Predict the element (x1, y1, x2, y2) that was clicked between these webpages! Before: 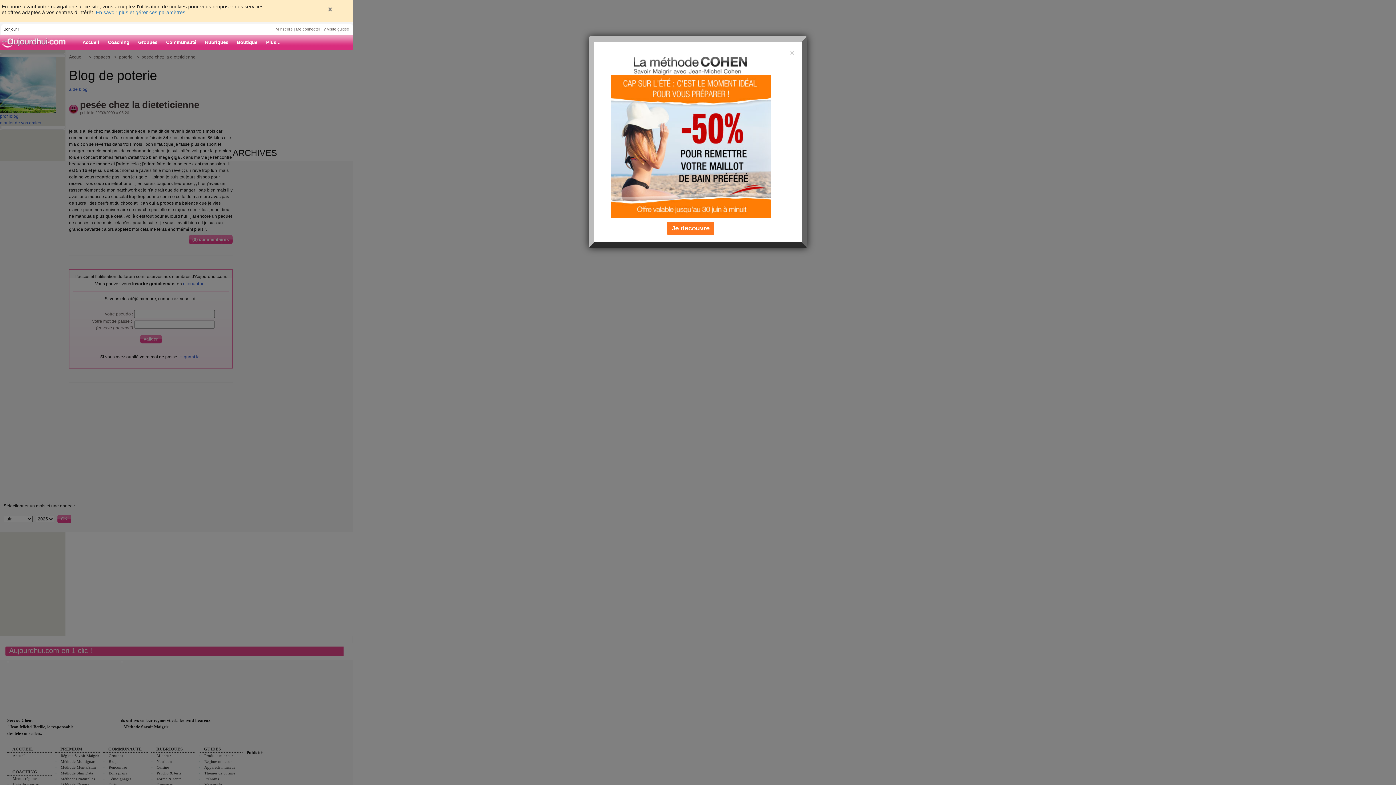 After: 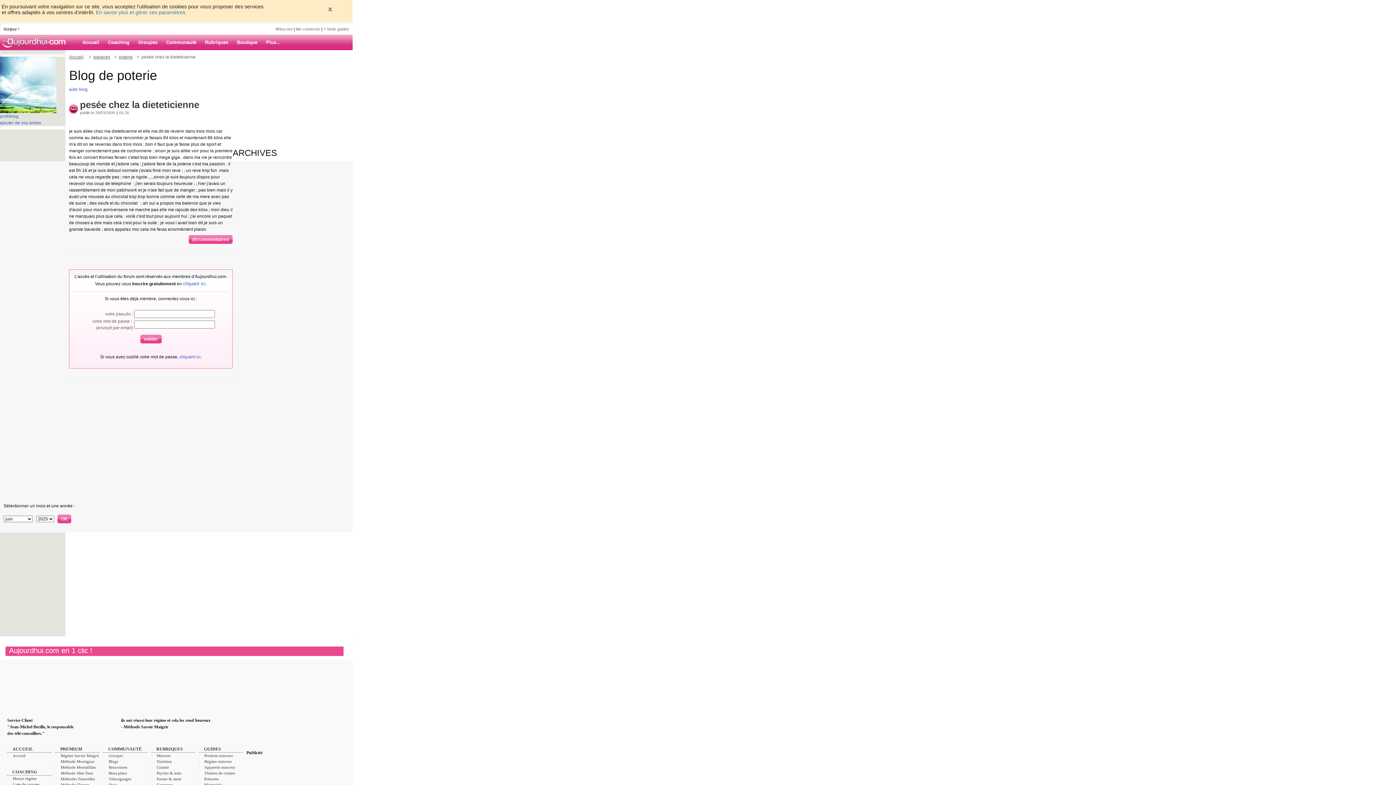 Action: label: Close bbox: (790, 49, 794, 56)